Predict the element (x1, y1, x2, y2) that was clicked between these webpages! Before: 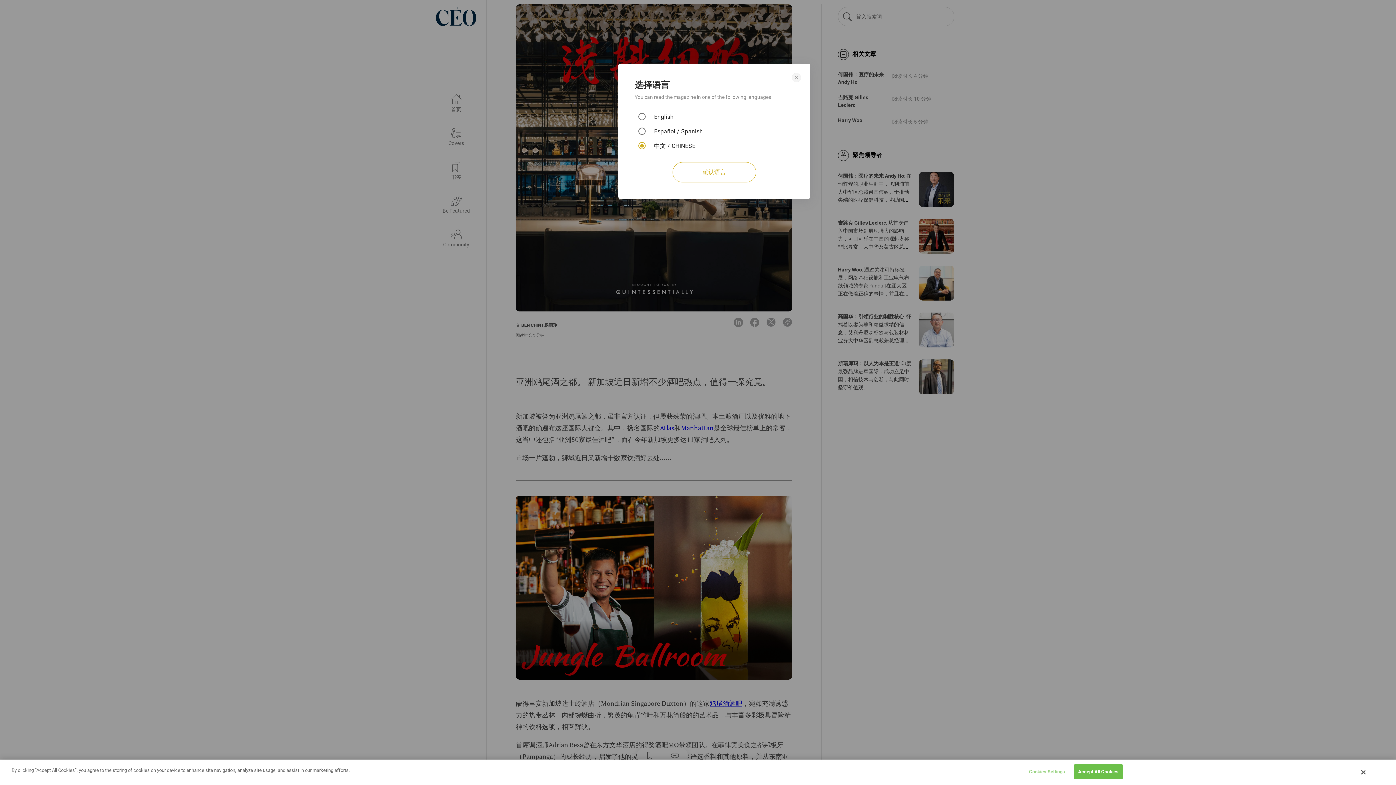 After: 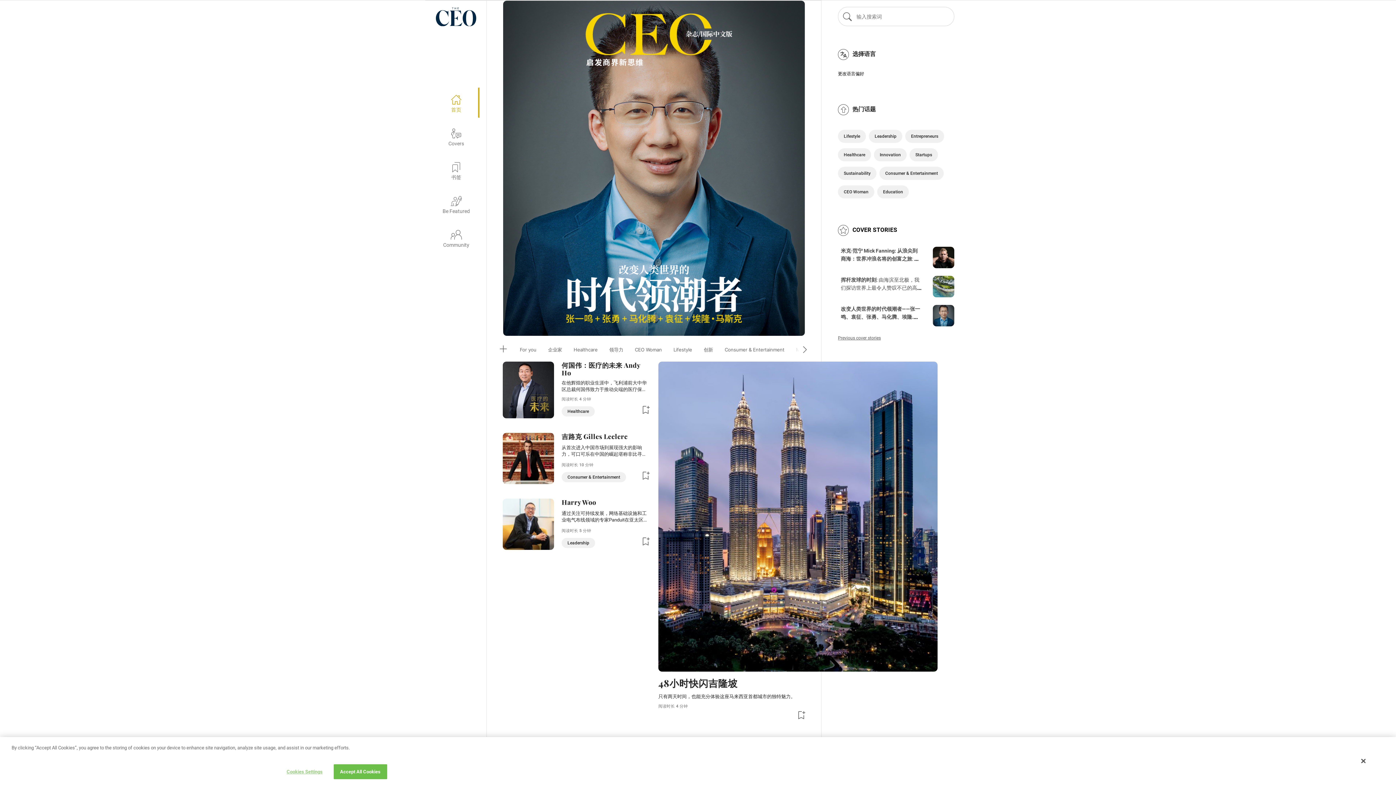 Action: bbox: (672, 162, 756, 182) label: 确认语言